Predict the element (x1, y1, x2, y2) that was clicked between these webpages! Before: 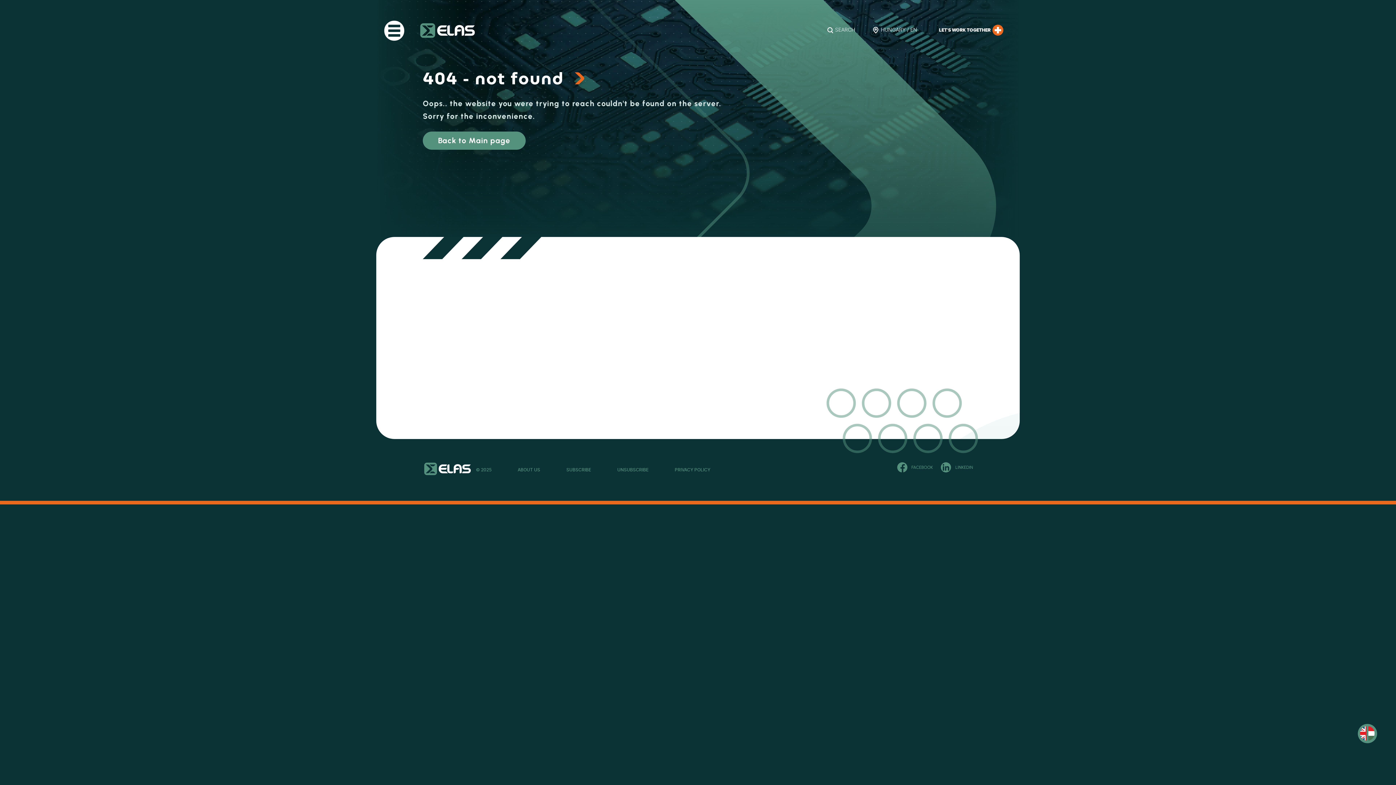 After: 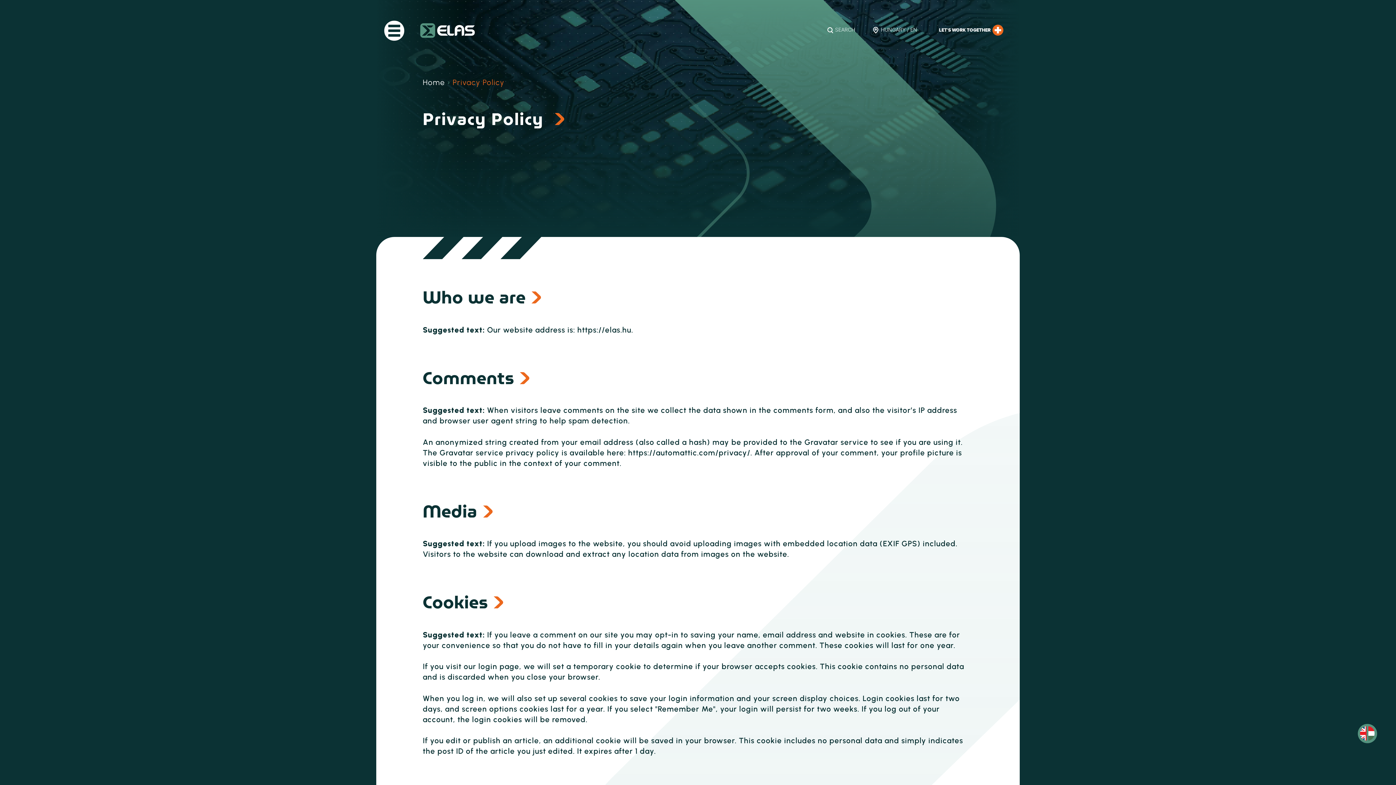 Action: label: PRIVACY POLICY bbox: (674, 439, 710, 501)